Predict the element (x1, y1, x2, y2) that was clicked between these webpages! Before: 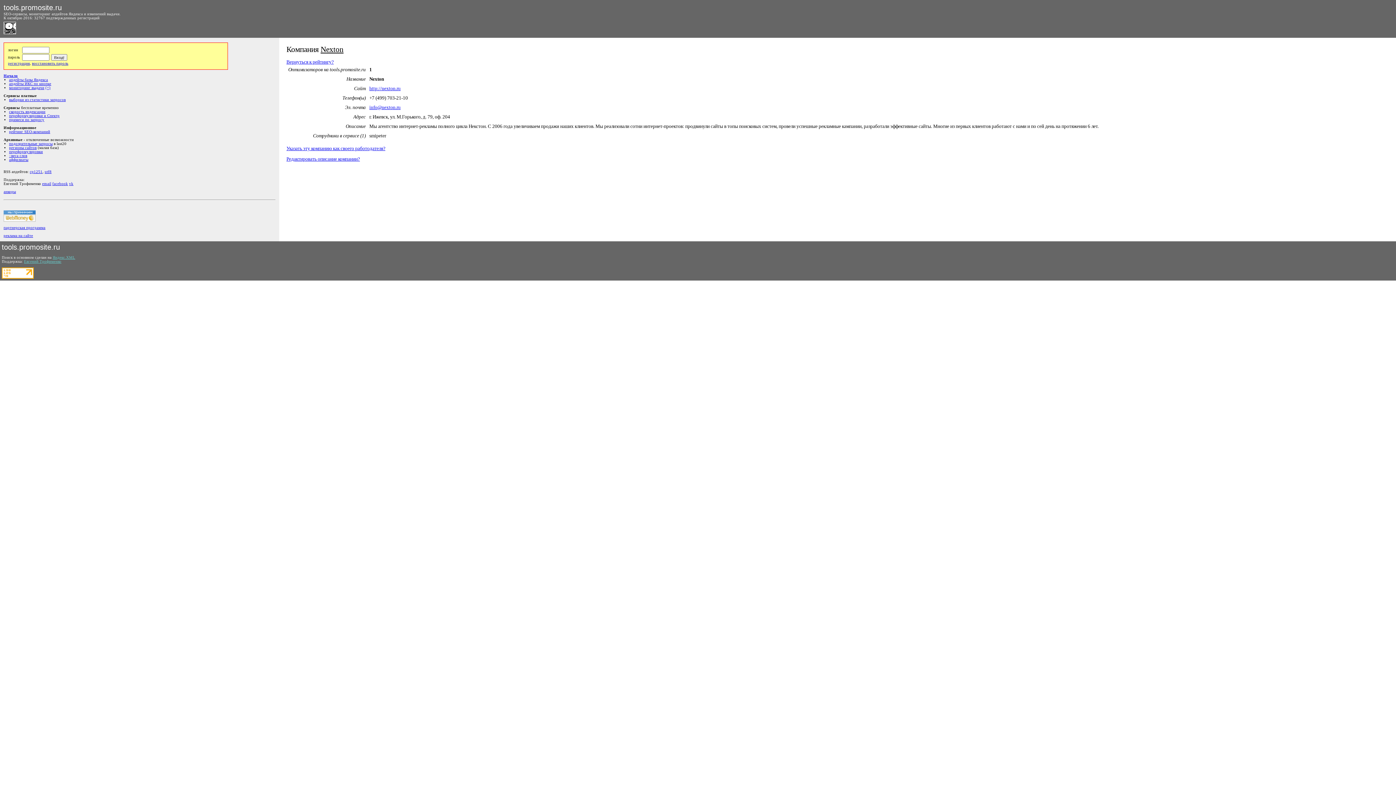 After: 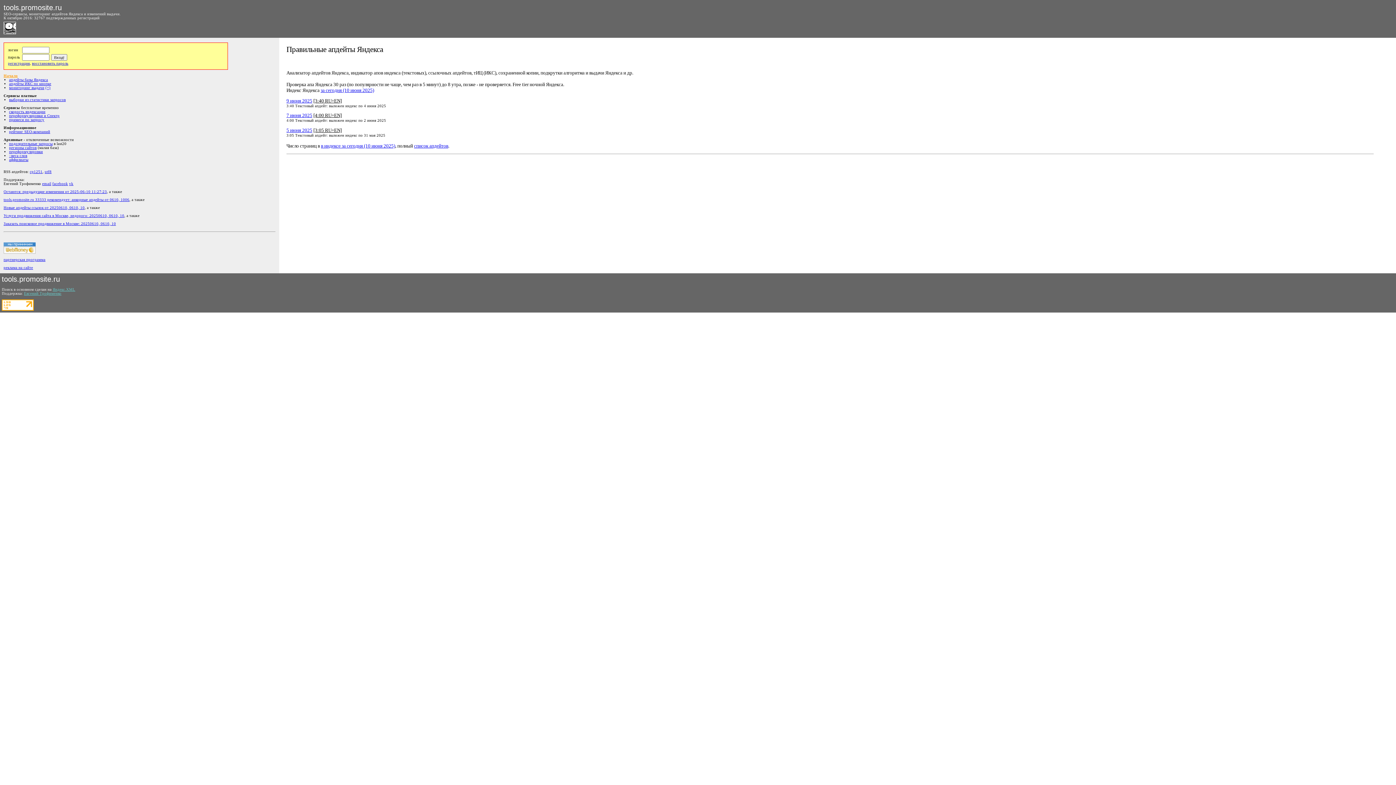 Action: label: tools.promosite.ru bbox: (1, 246, 60, 250)